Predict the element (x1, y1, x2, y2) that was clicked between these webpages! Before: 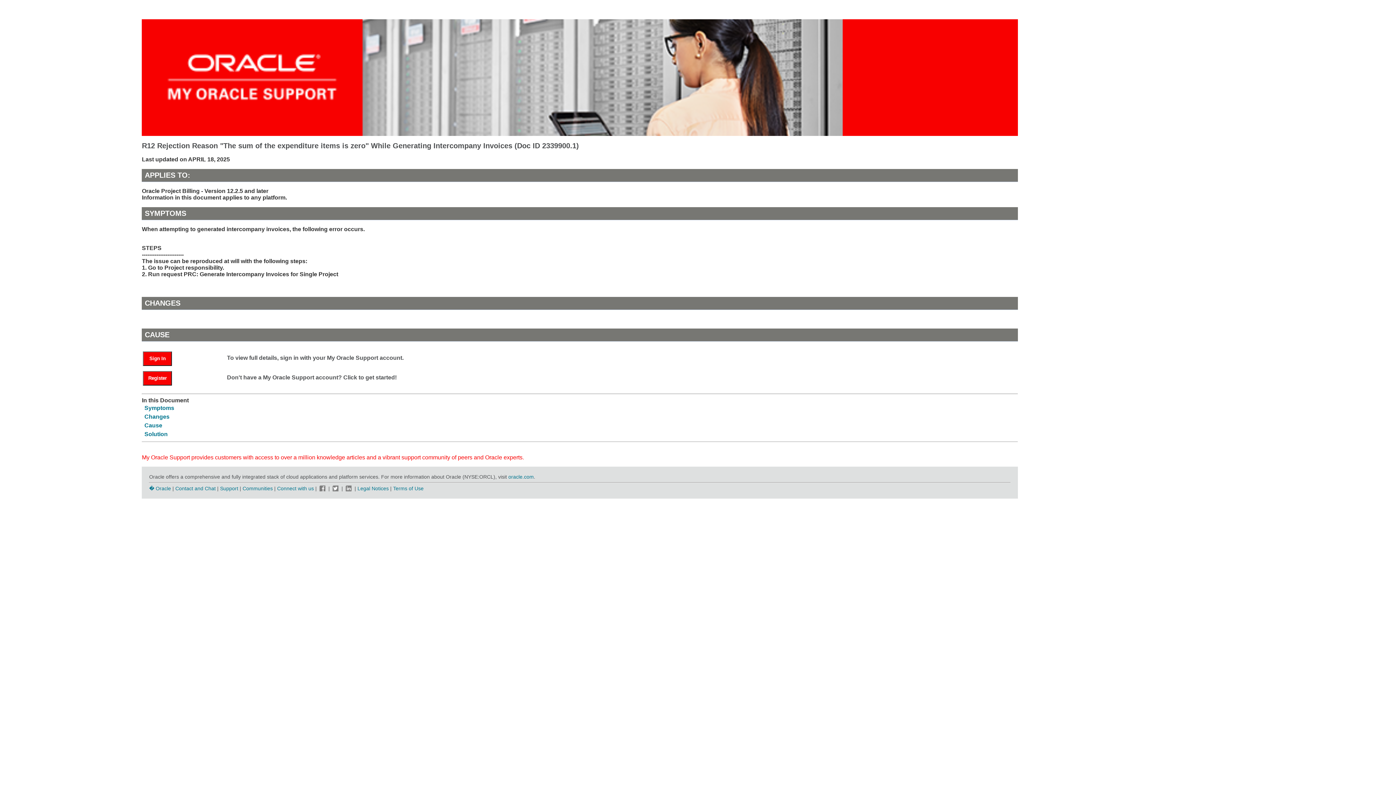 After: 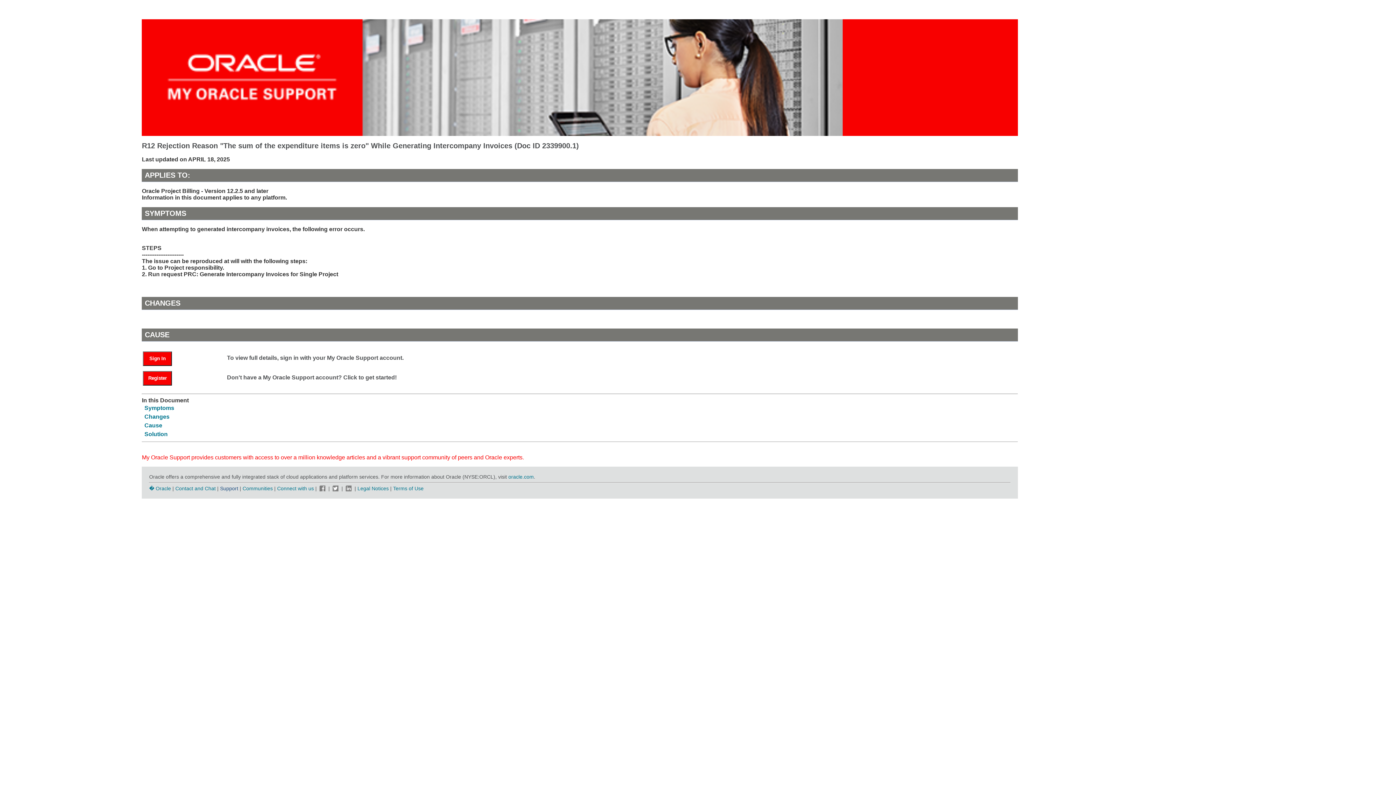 Action: label: Support bbox: (220, 485, 238, 491)